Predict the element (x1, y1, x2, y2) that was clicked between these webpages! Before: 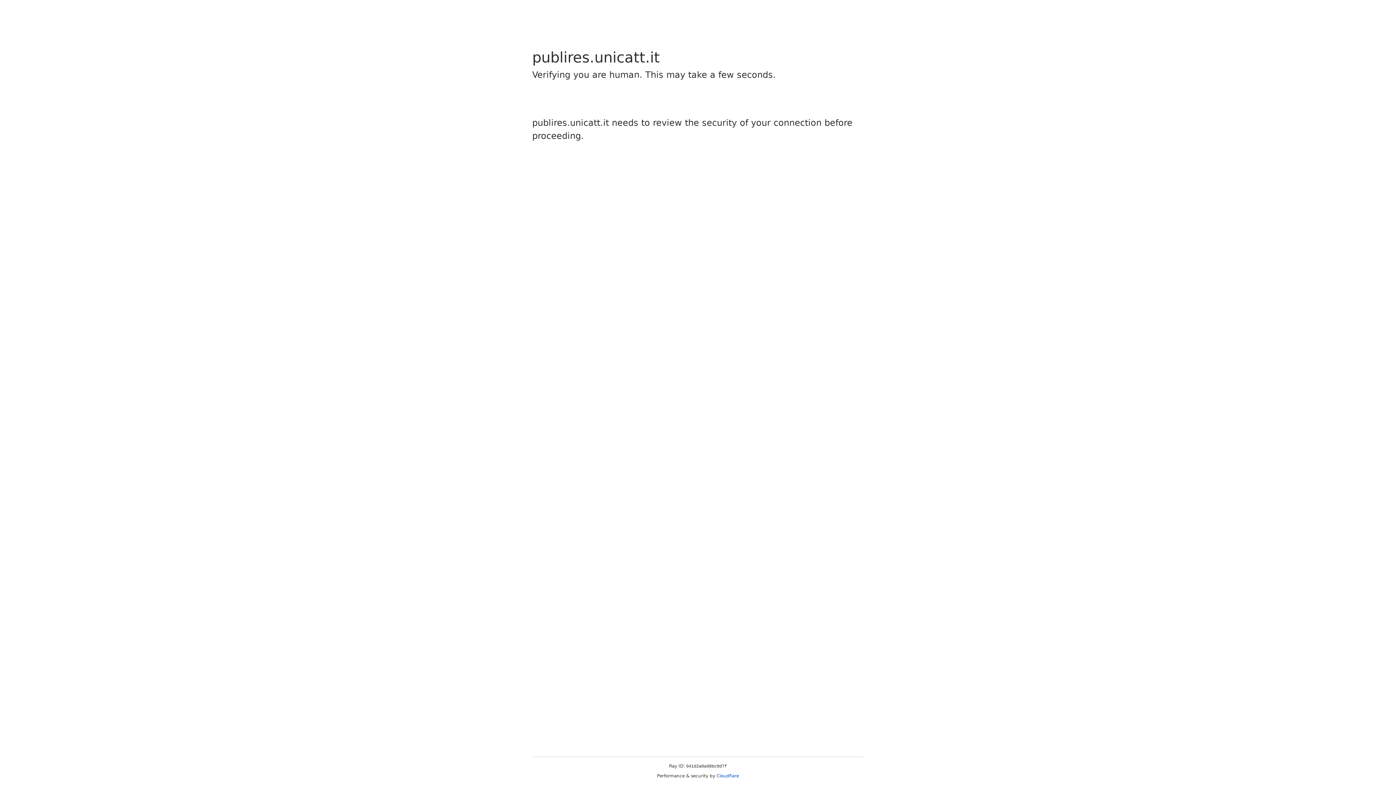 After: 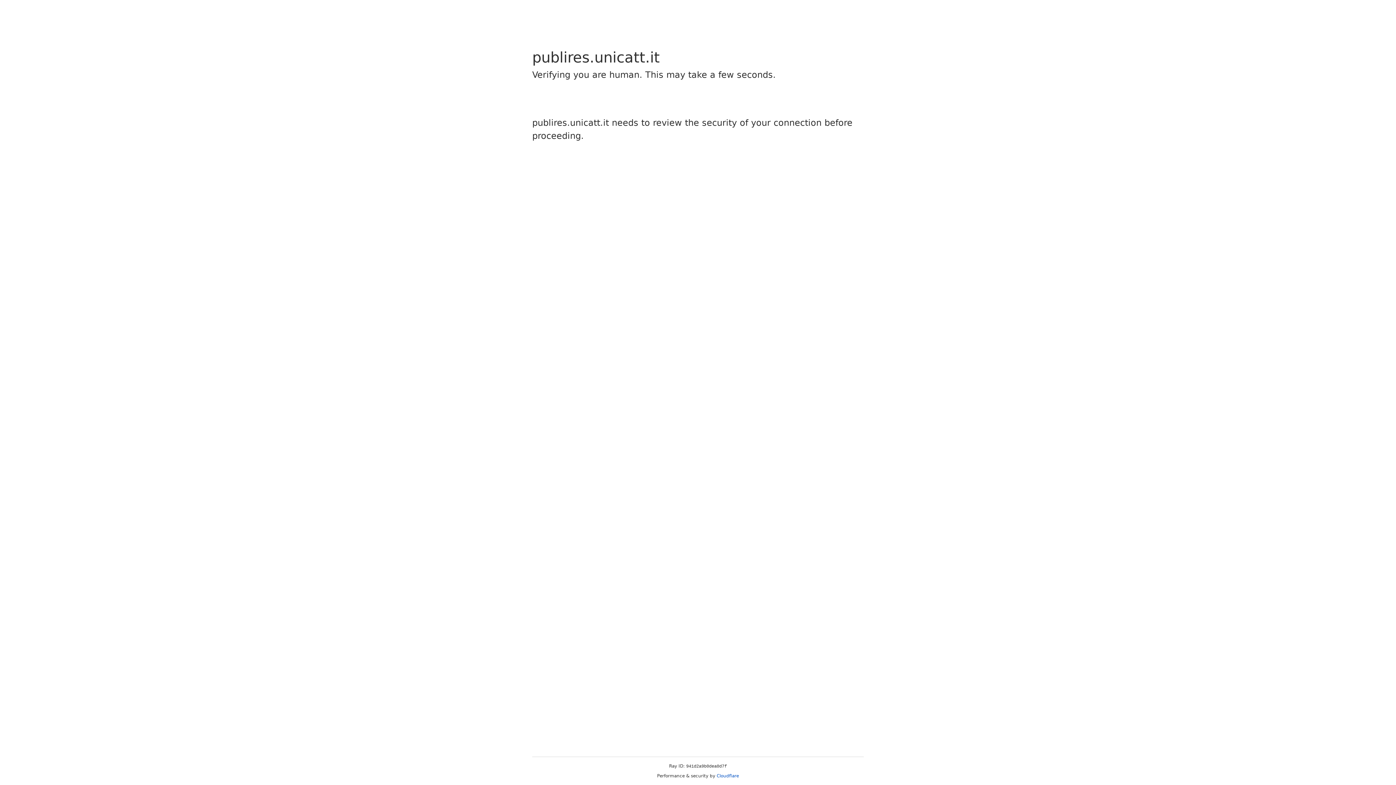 Action: bbox: (716, 773, 739, 778) label: Cloudflare